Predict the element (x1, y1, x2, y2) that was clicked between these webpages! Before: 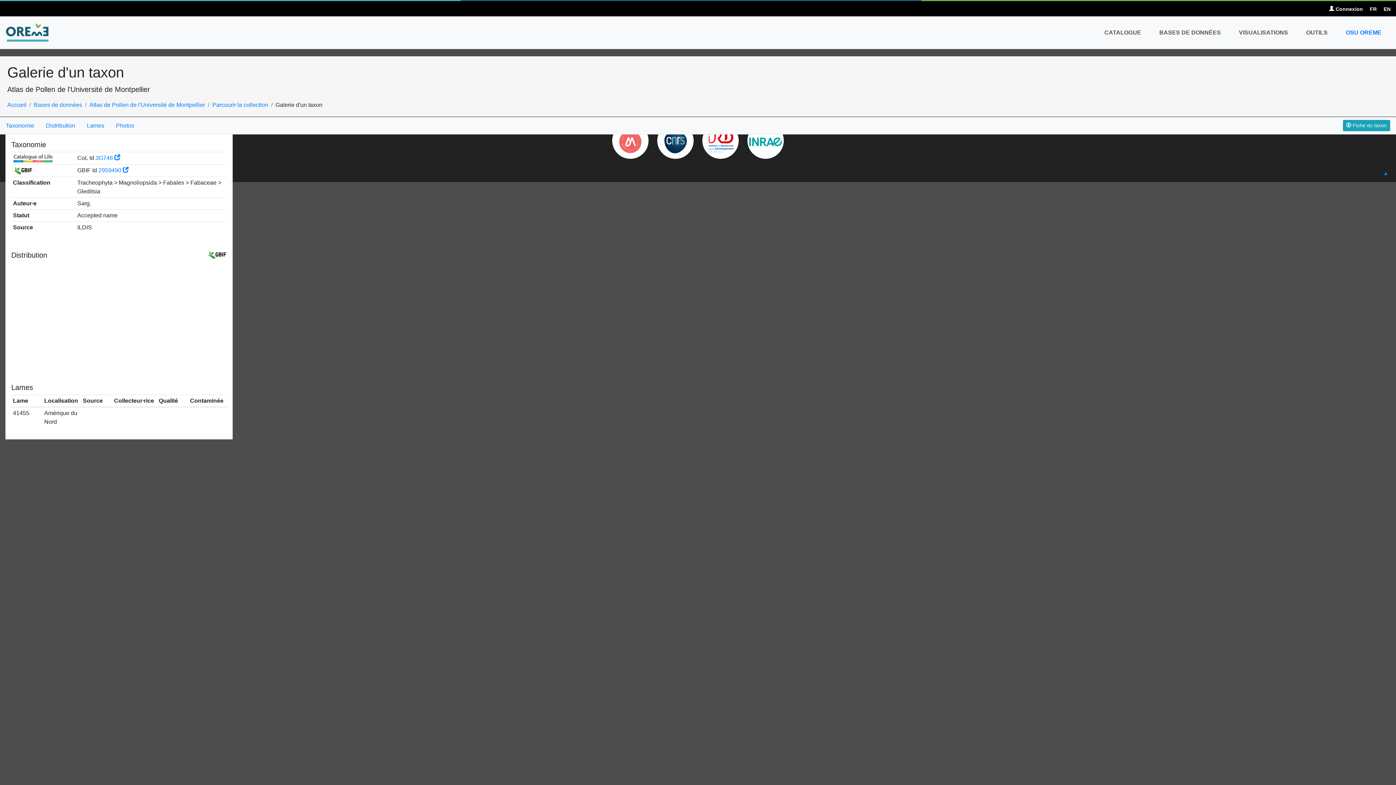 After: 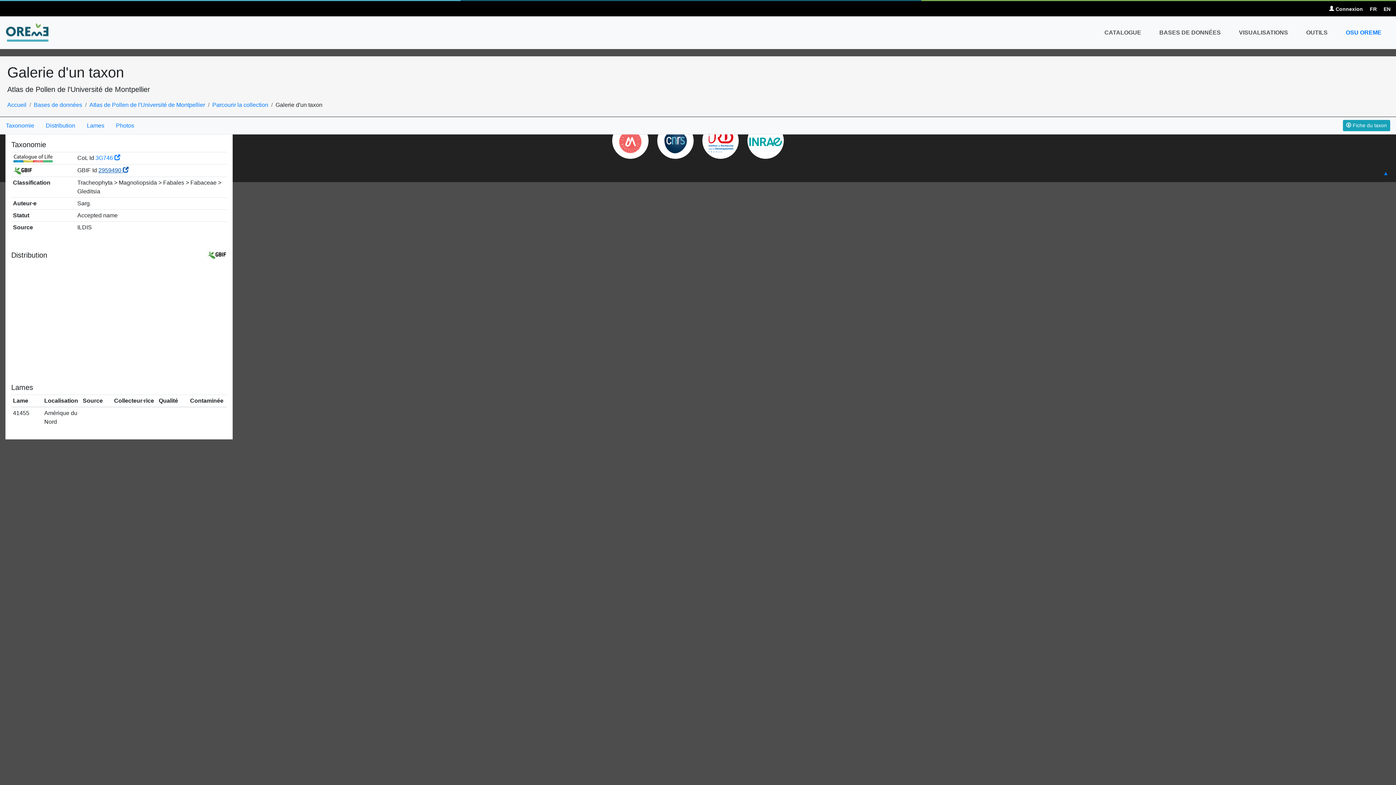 Action: label: 2959490  bbox: (98, 167, 128, 173)